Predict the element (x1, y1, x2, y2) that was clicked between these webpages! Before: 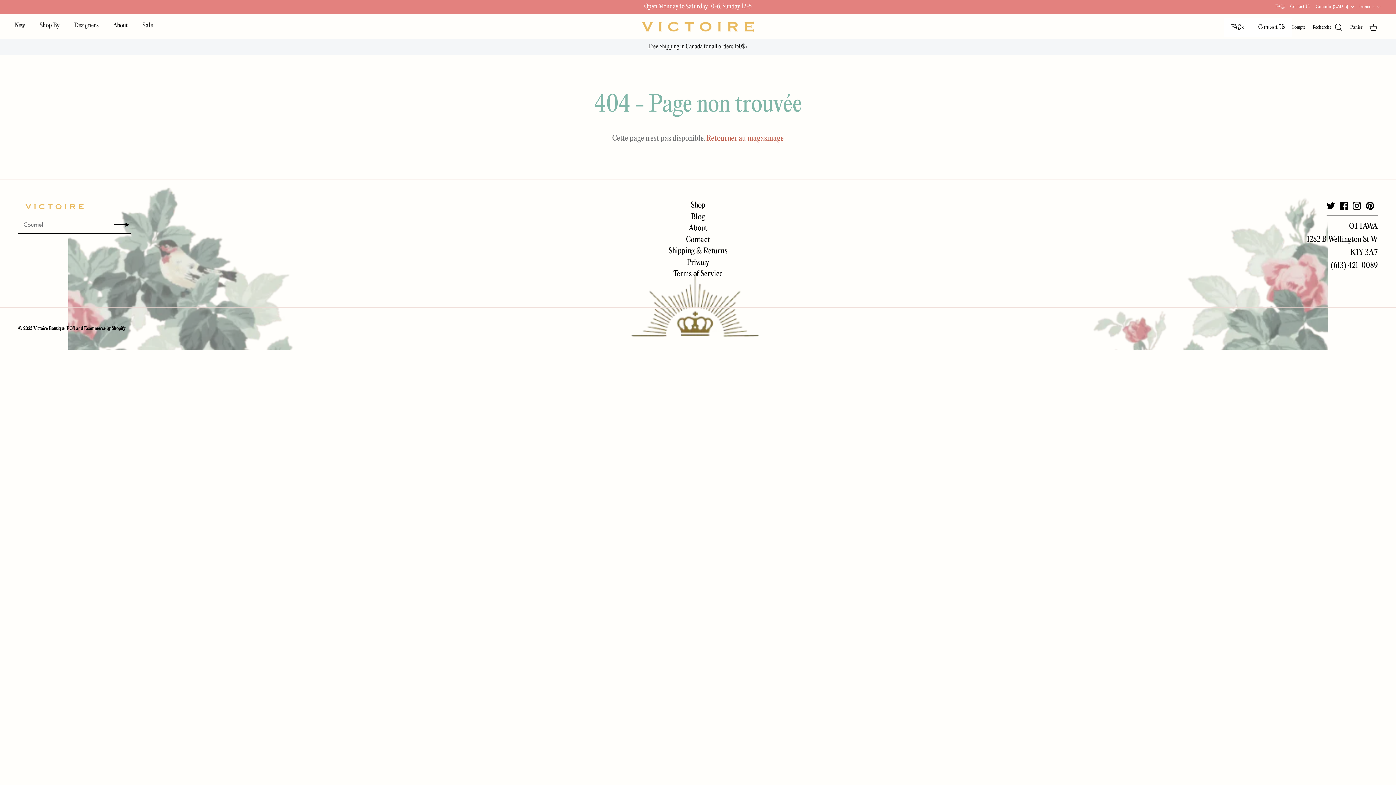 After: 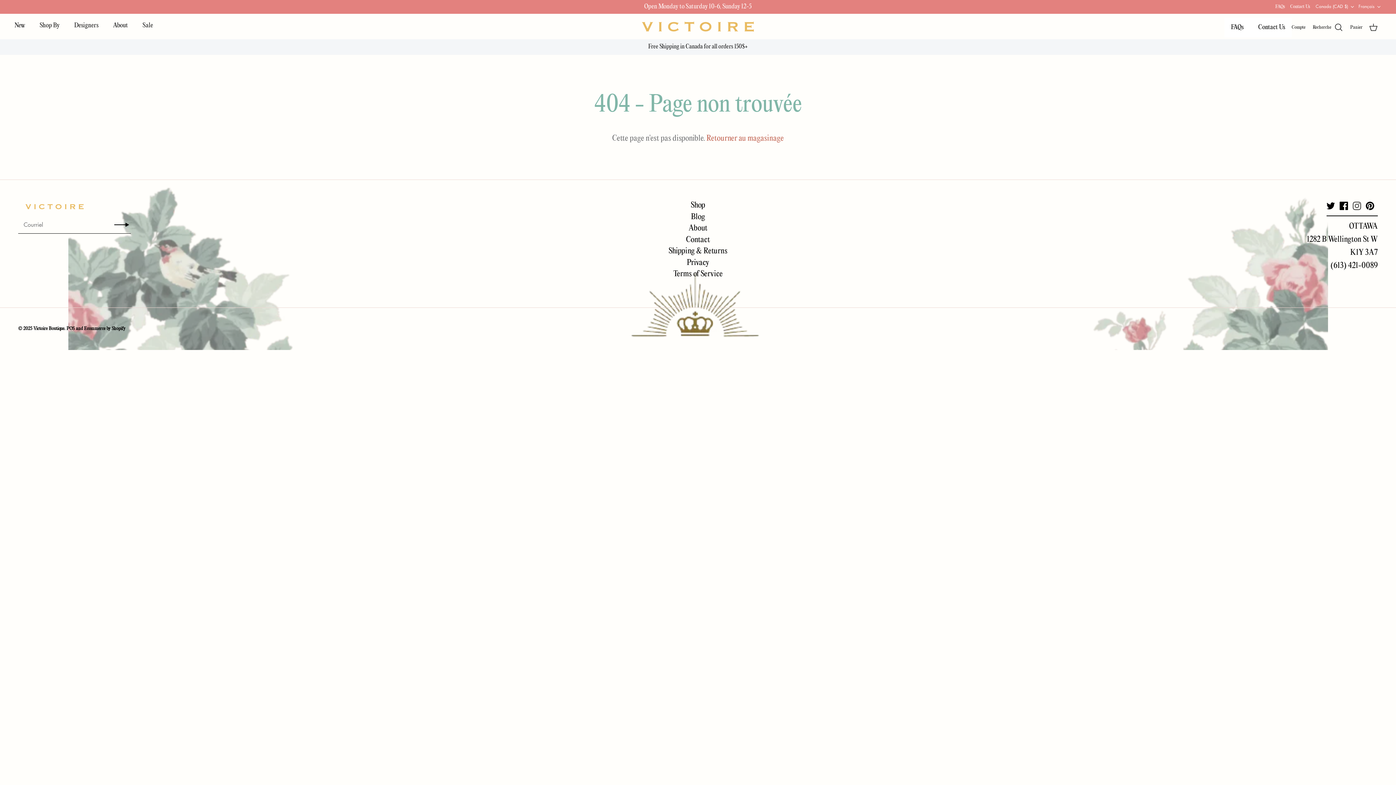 Action: label: Instagram bbox: (1353, 201, 1361, 210)